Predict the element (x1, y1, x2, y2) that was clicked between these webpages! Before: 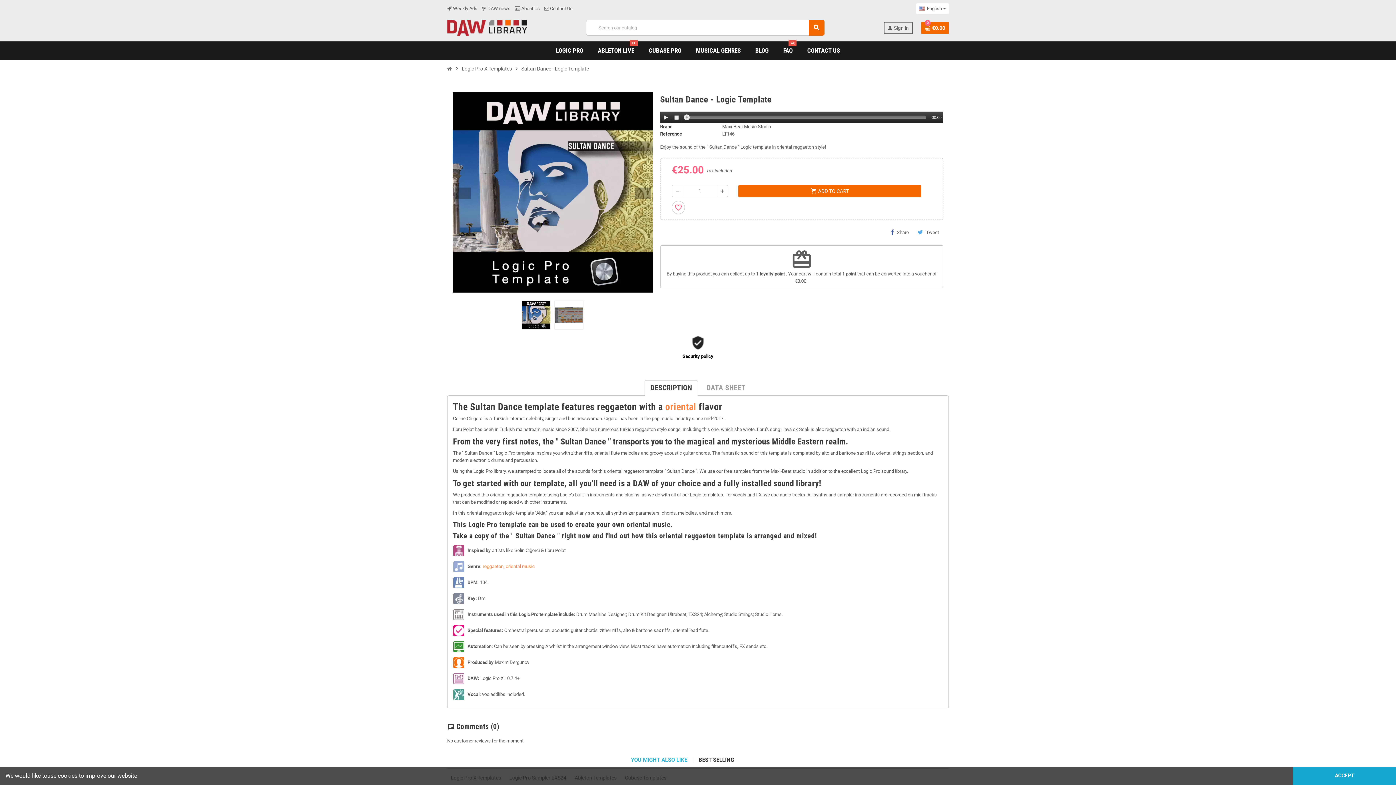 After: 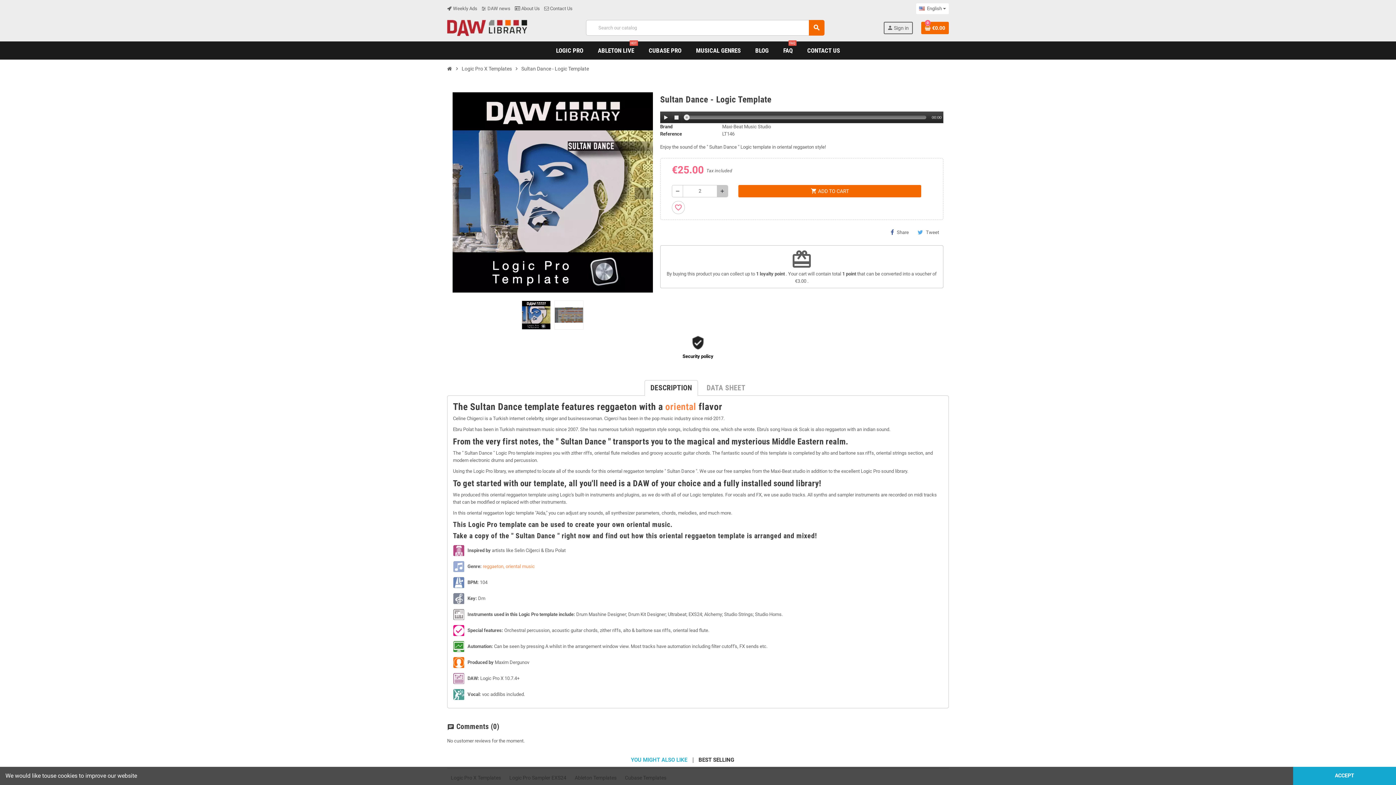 Action: bbox: (717, 185, 727, 197) label: add